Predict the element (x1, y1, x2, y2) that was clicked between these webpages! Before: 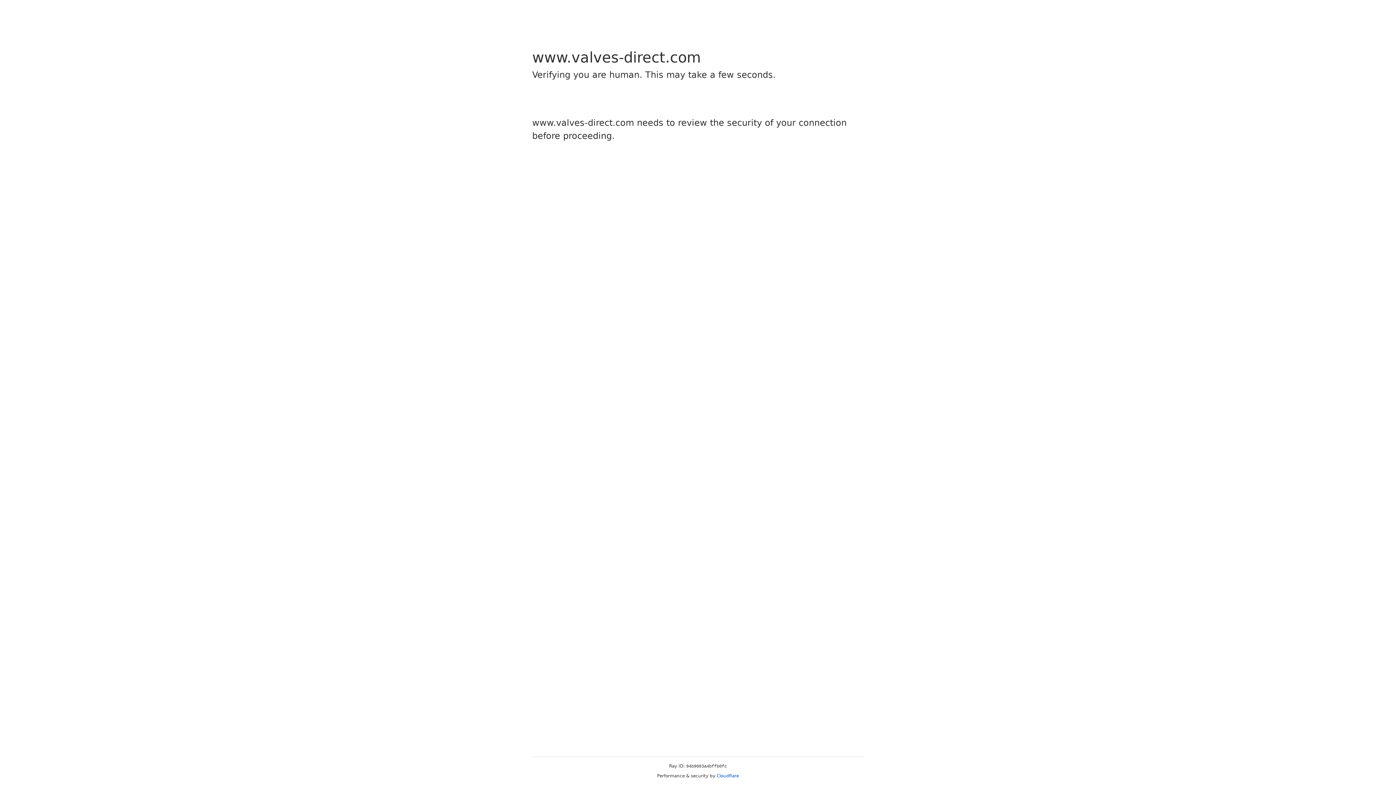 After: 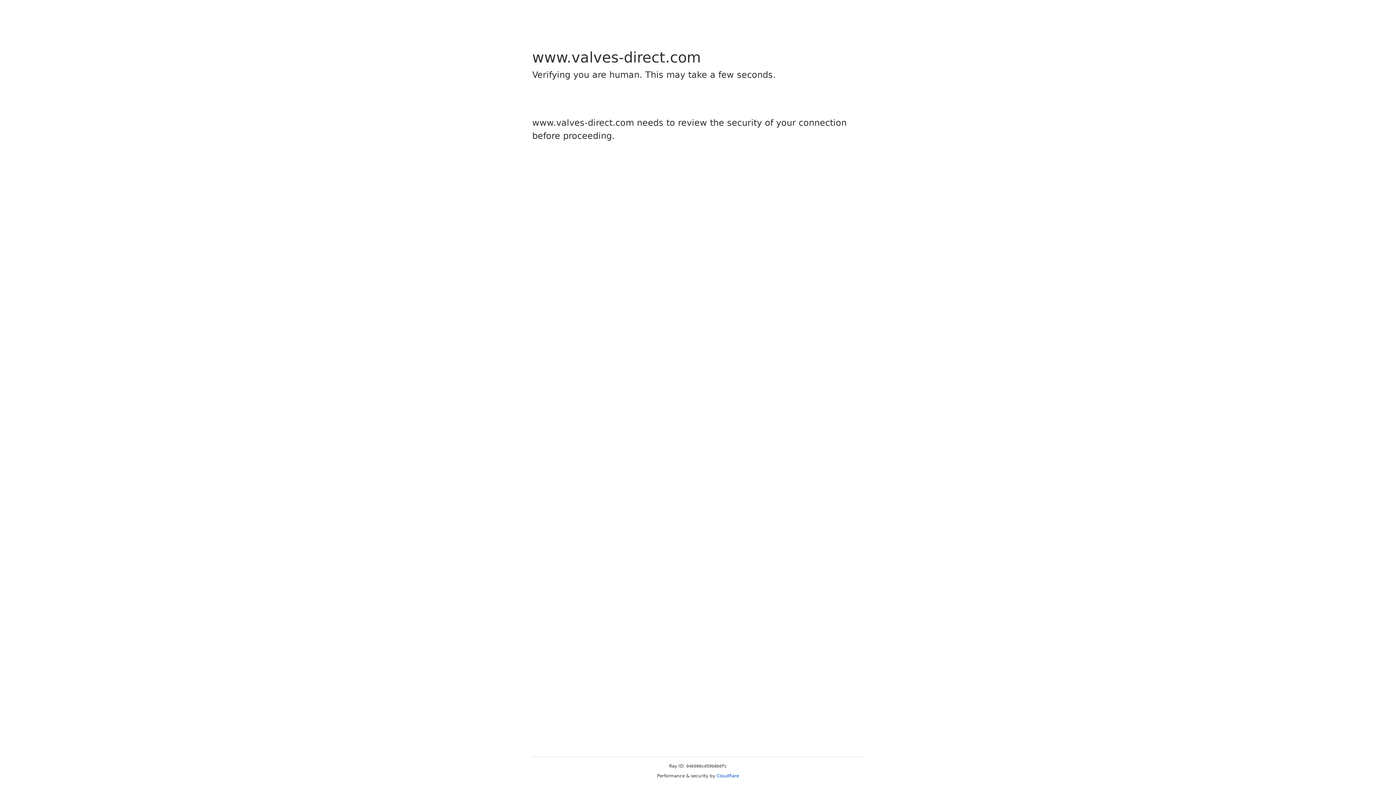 Action: bbox: (716, 773, 739, 778) label: Cloudflare